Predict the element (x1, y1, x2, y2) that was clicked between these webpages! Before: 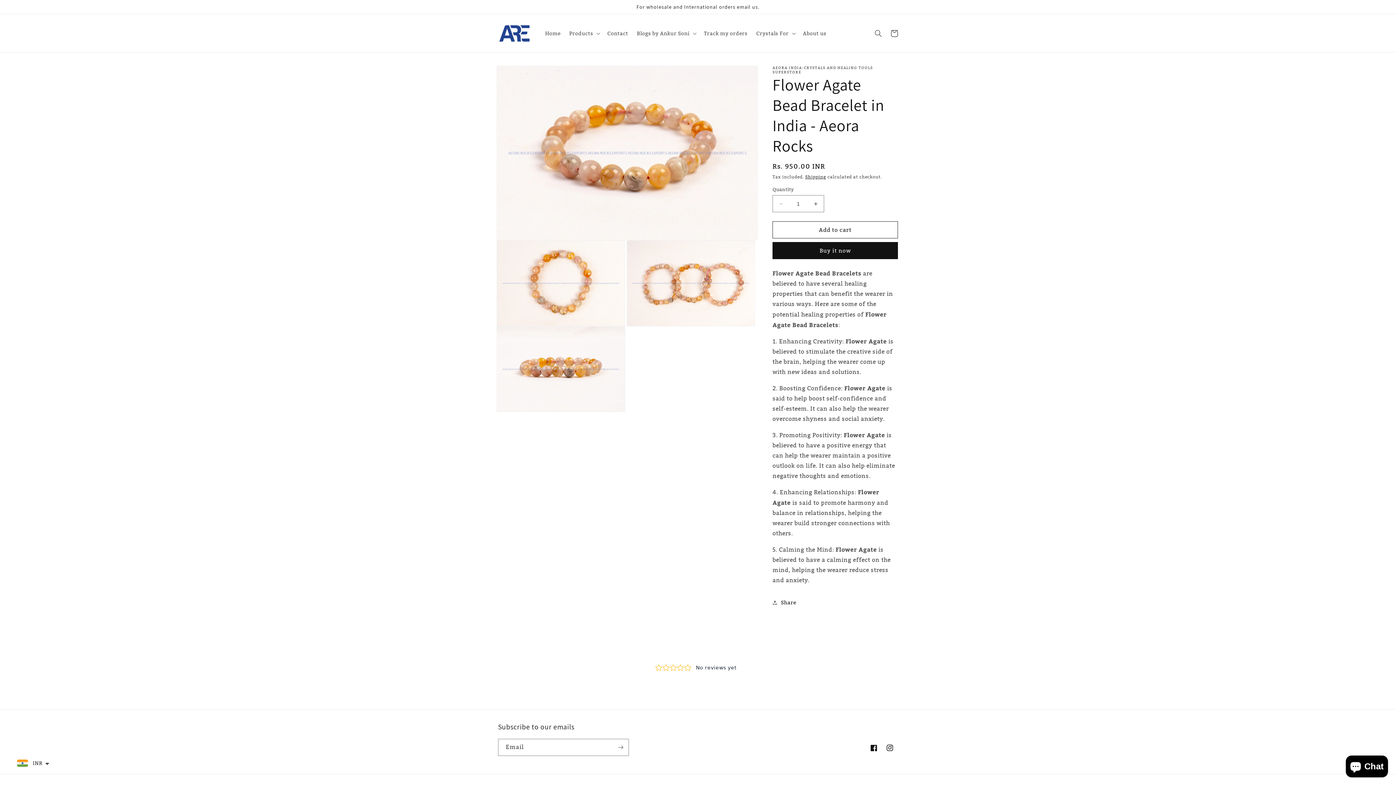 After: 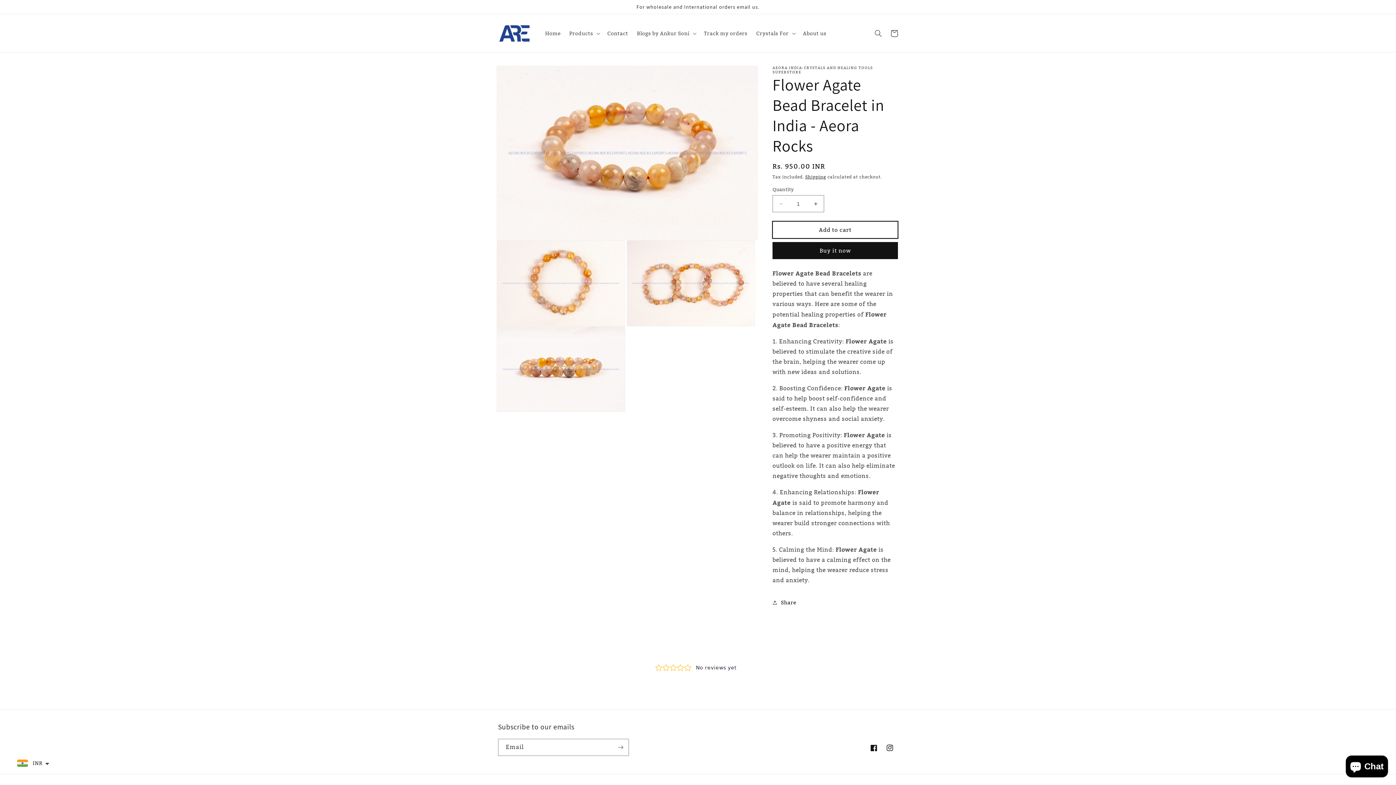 Action: label: Add to cart bbox: (772, 221, 898, 238)